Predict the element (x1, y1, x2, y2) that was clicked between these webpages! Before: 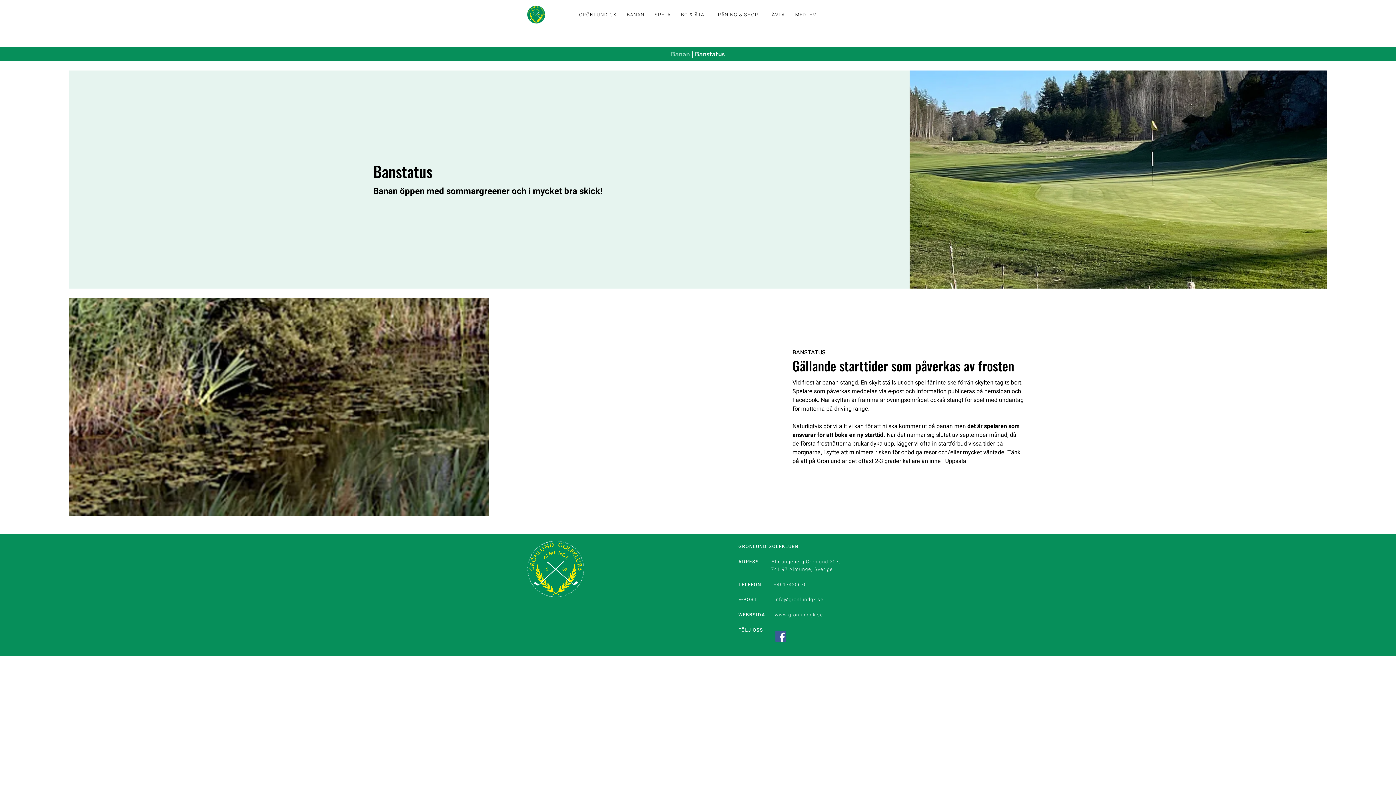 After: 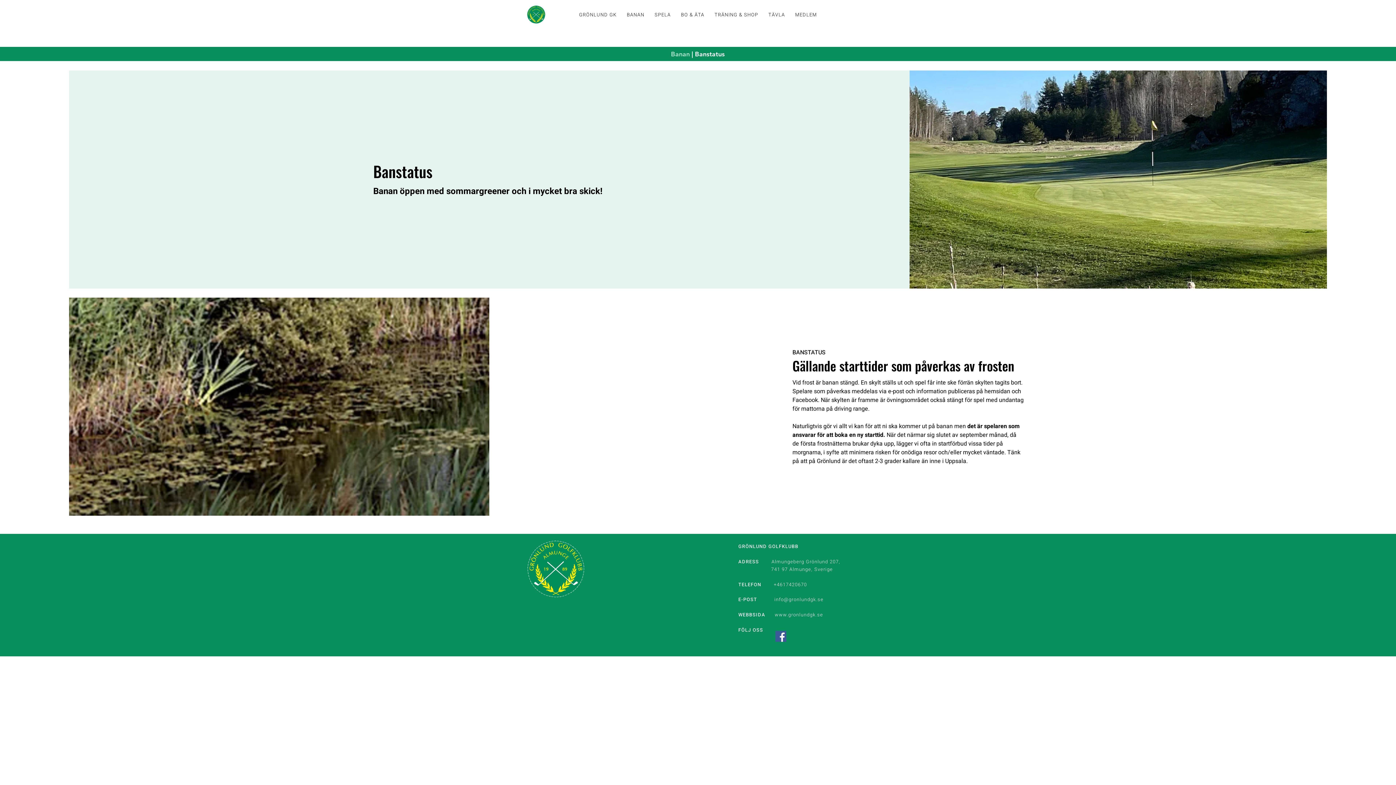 Action: label: www.gronlundgk.se bbox: (774, 610, 823, 618)